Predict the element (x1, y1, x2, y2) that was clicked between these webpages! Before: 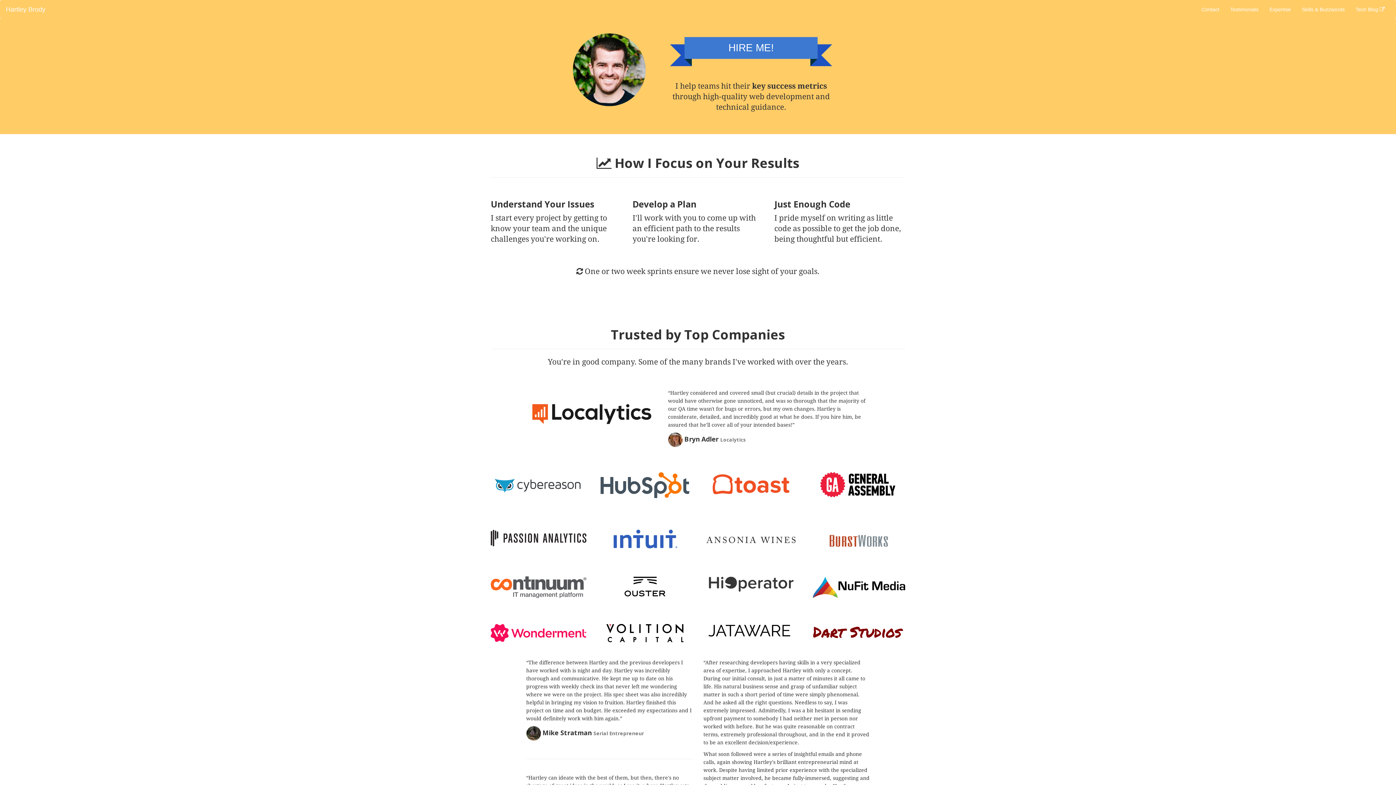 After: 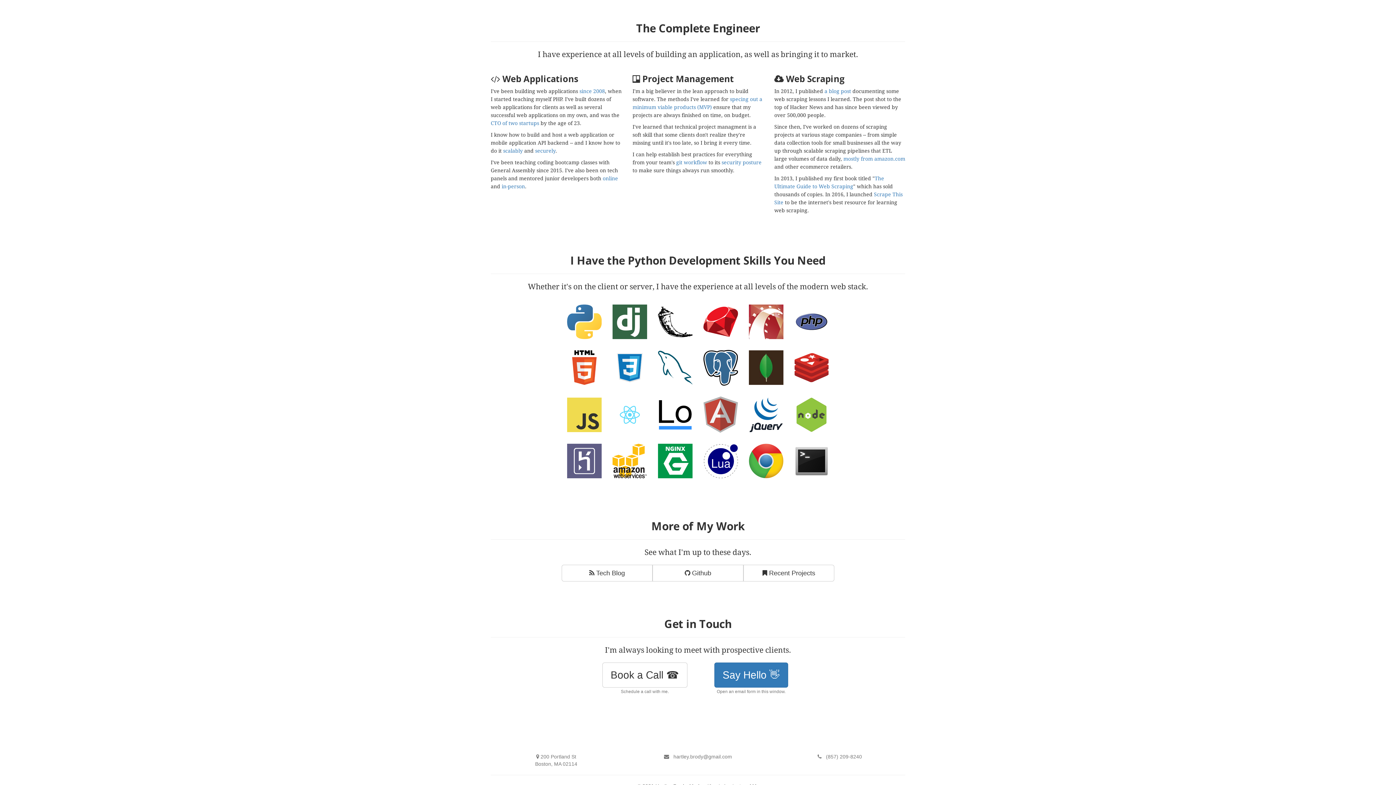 Action: label: Expertise bbox: (1264, 0, 1296, 18)